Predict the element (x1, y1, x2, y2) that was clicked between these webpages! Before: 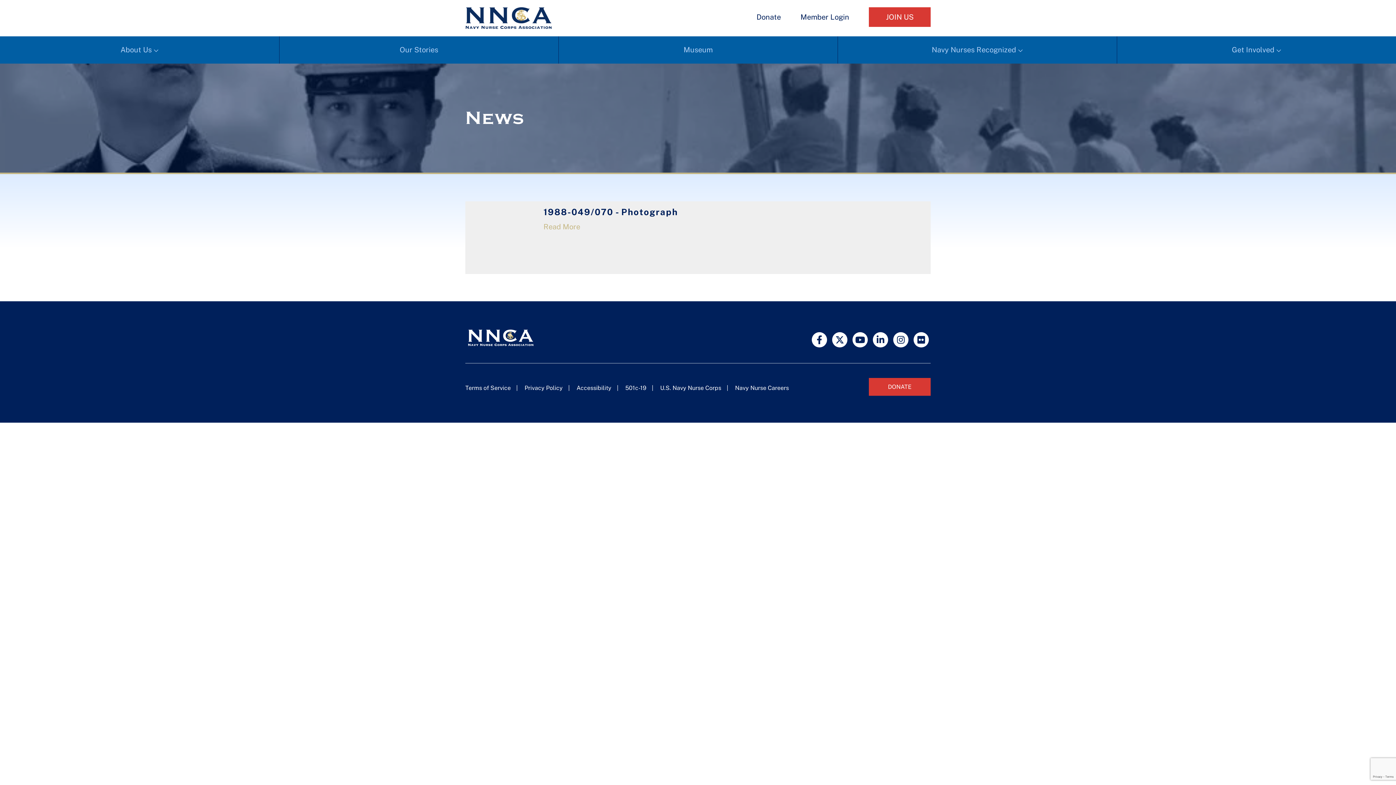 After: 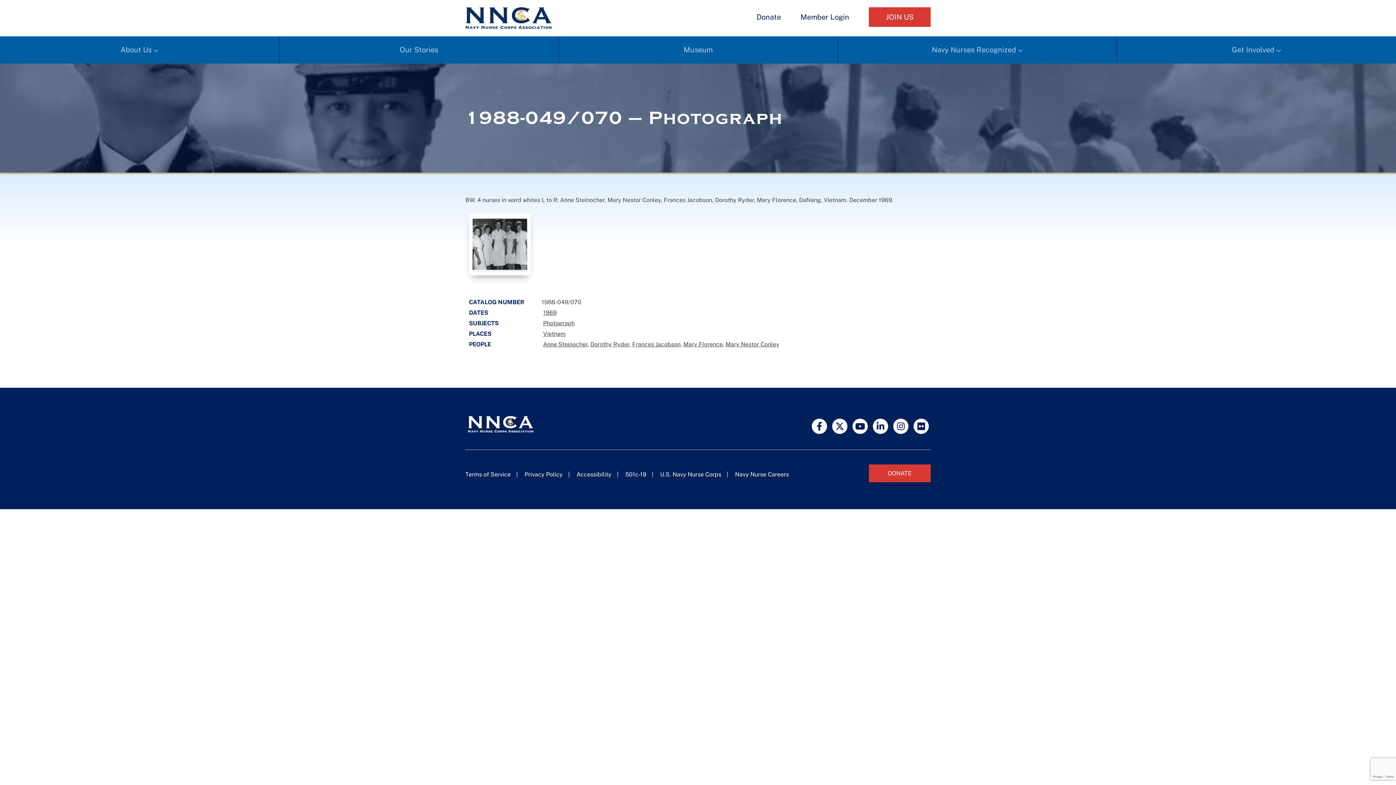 Action: bbox: (543, 222, 580, 231) label: Read More